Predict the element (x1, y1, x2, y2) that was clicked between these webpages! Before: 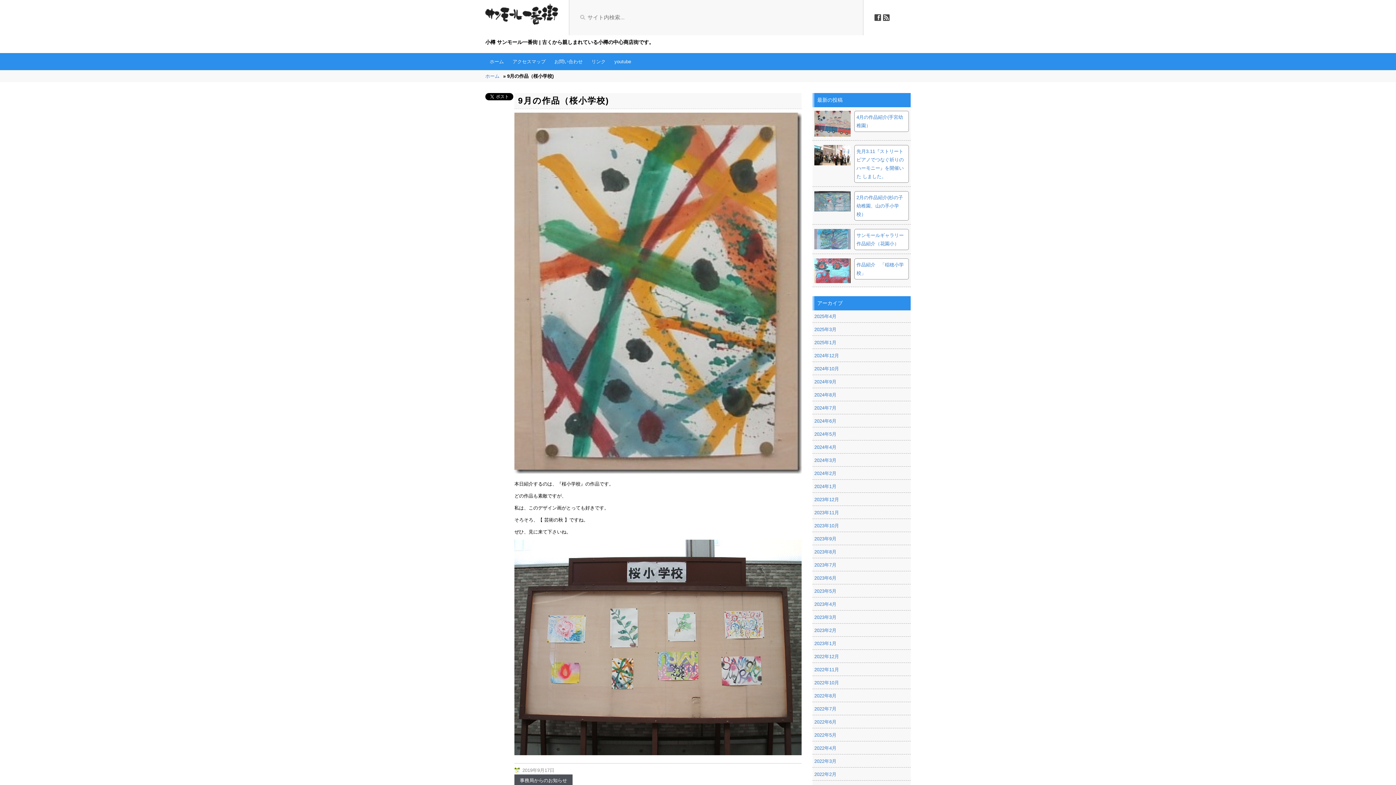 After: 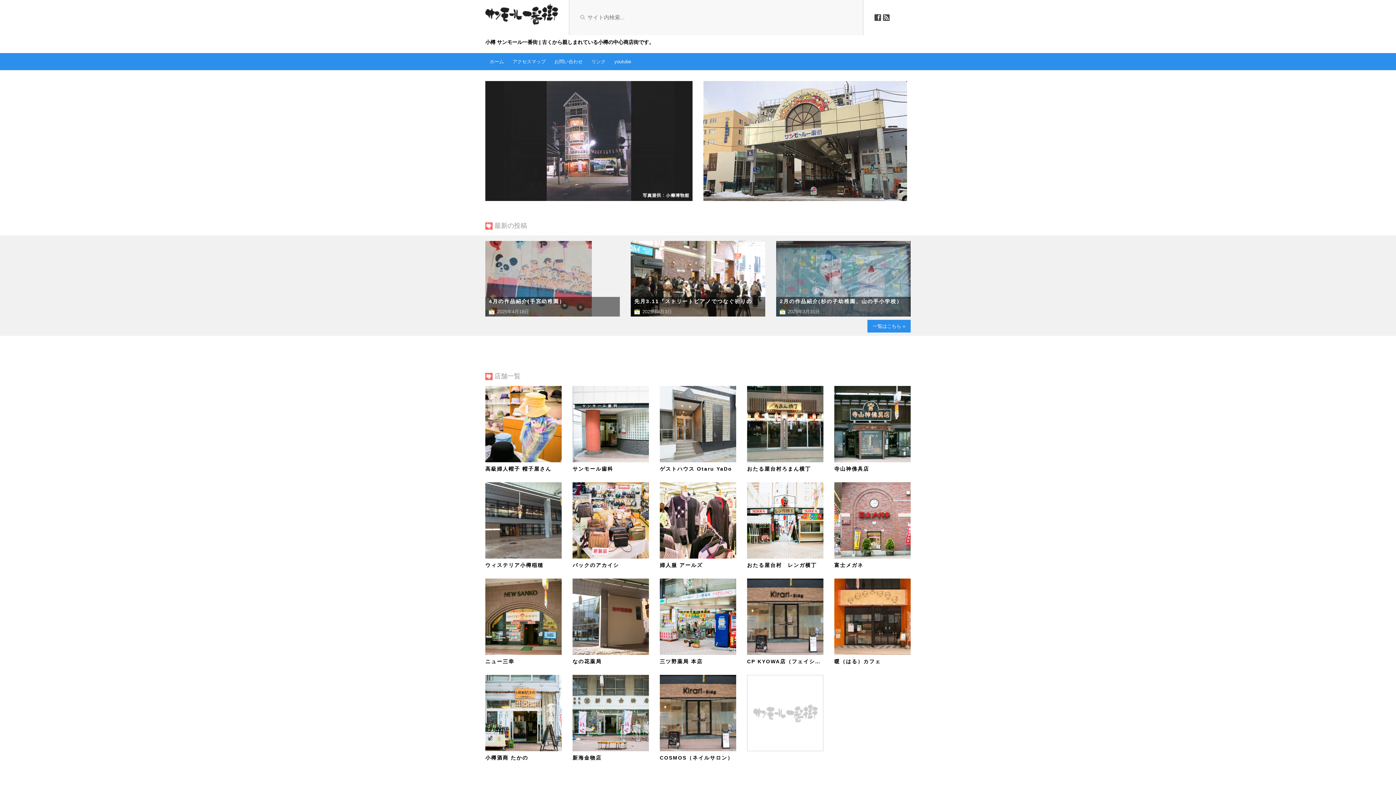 Action: bbox: (485, 17, 558, 26)